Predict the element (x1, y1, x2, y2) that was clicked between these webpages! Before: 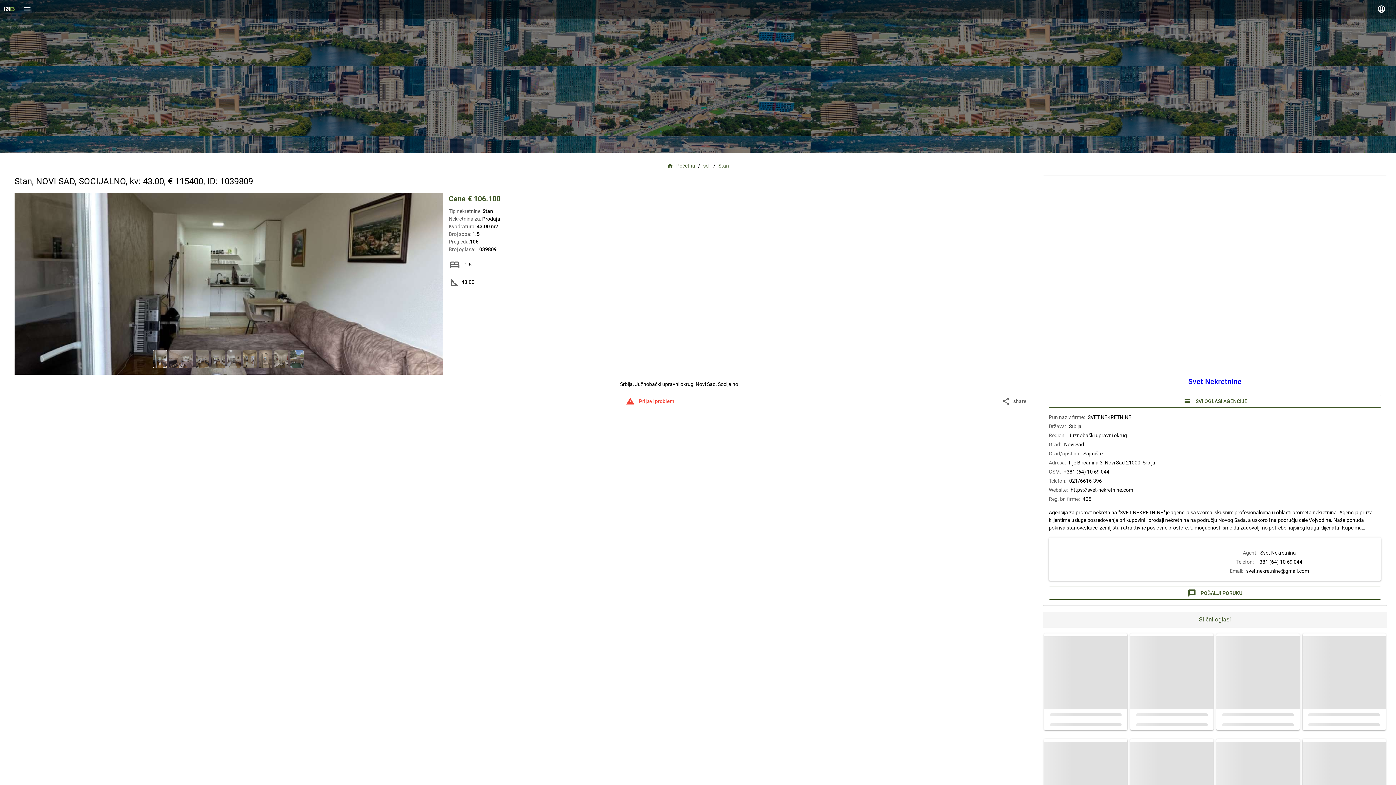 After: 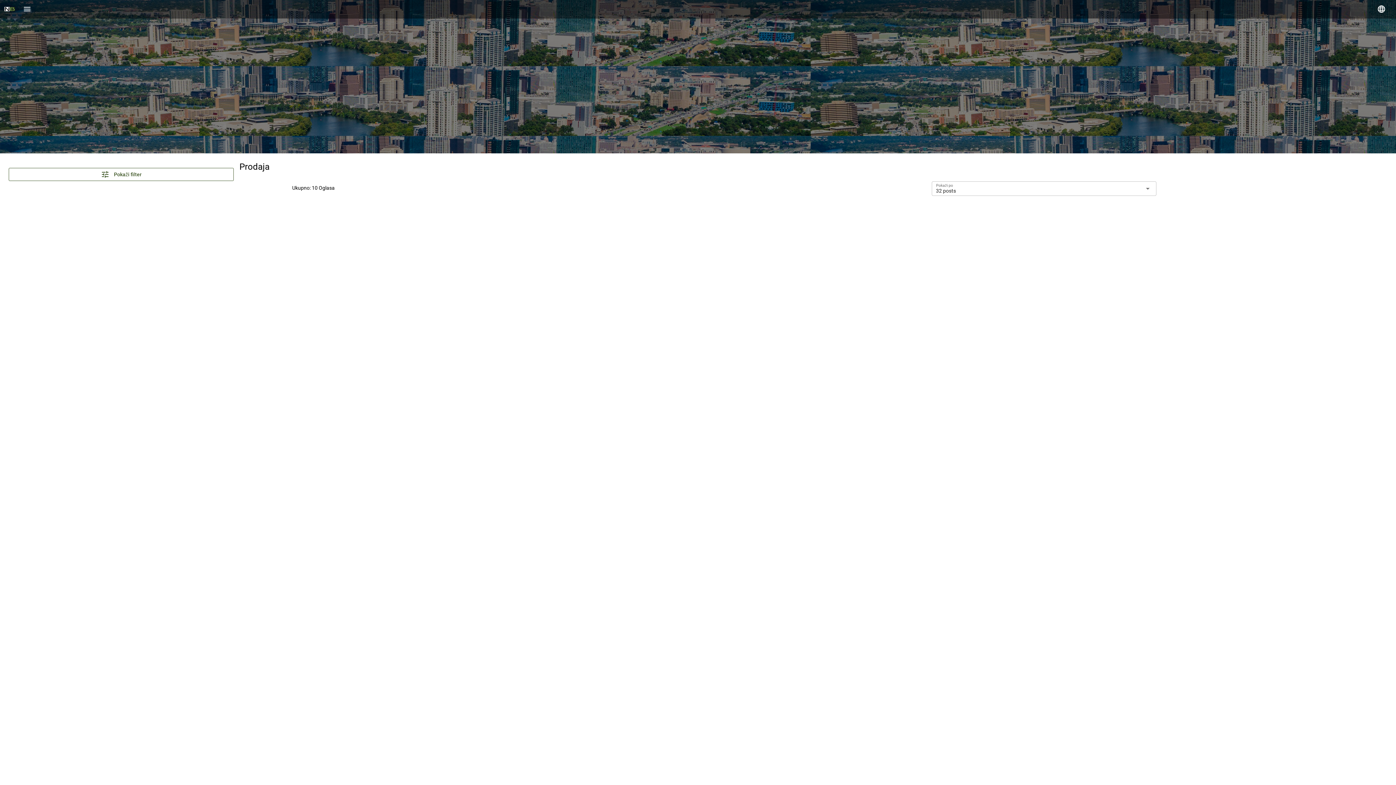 Action: bbox: (718, 162, 729, 169) label: Stan